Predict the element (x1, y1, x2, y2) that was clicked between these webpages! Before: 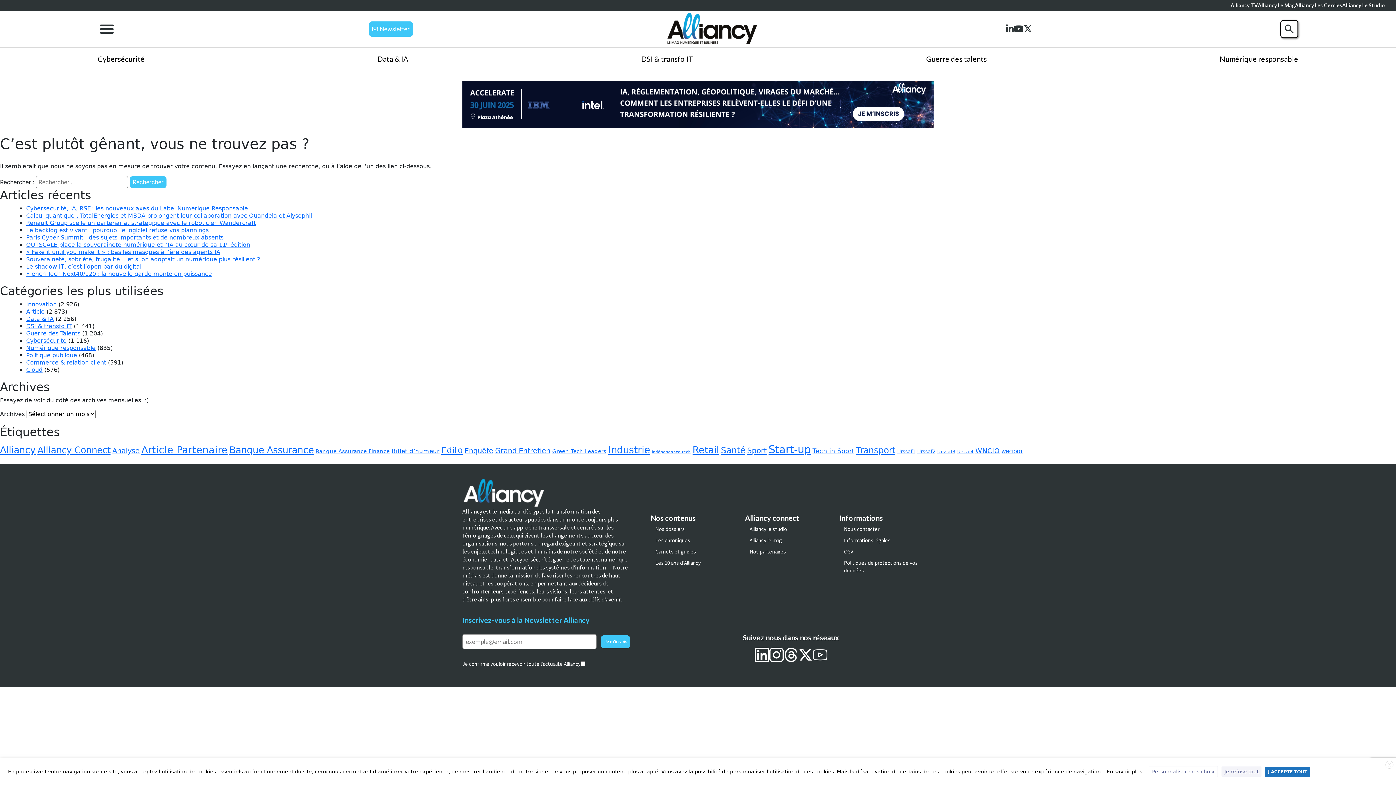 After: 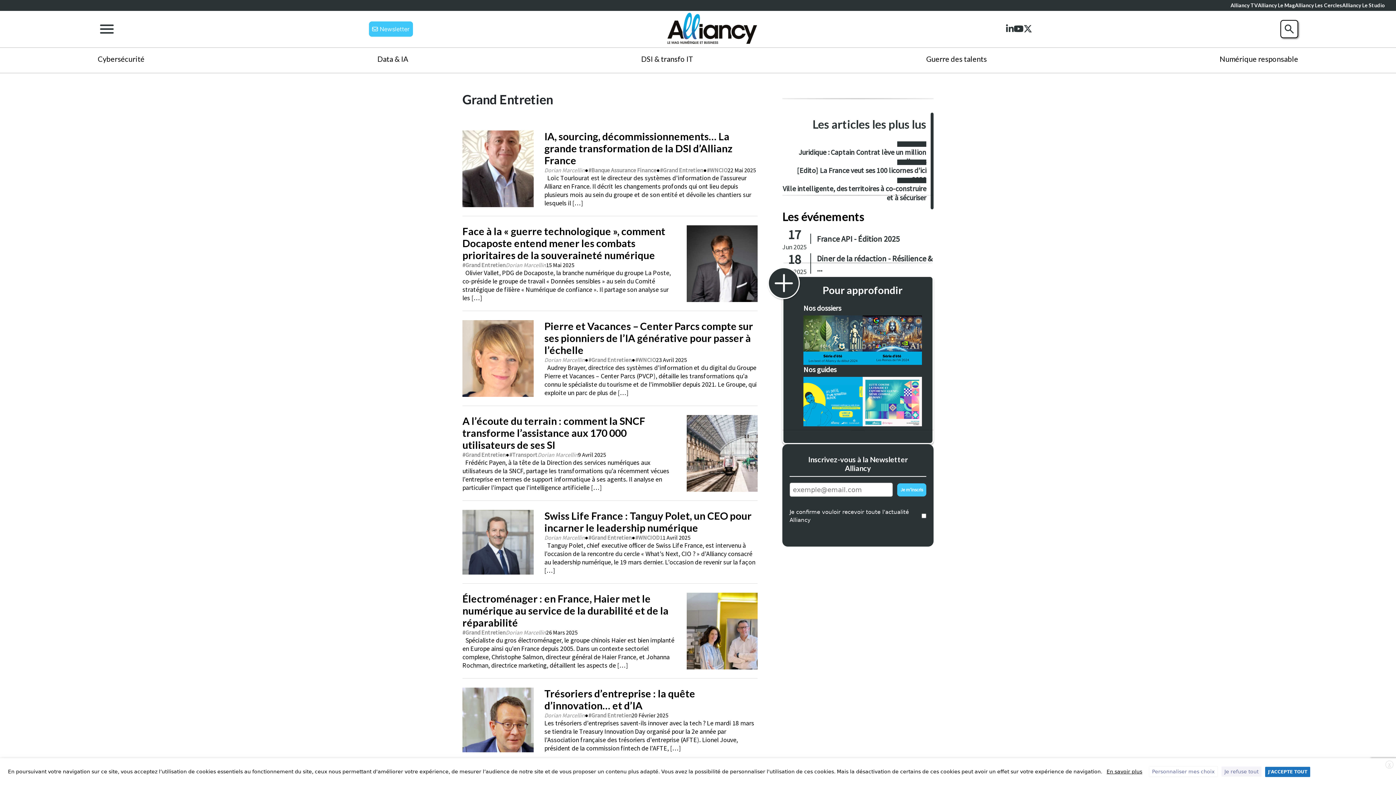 Action: label: Grand Entretien (38 éléments) bbox: (495, 446, 550, 455)